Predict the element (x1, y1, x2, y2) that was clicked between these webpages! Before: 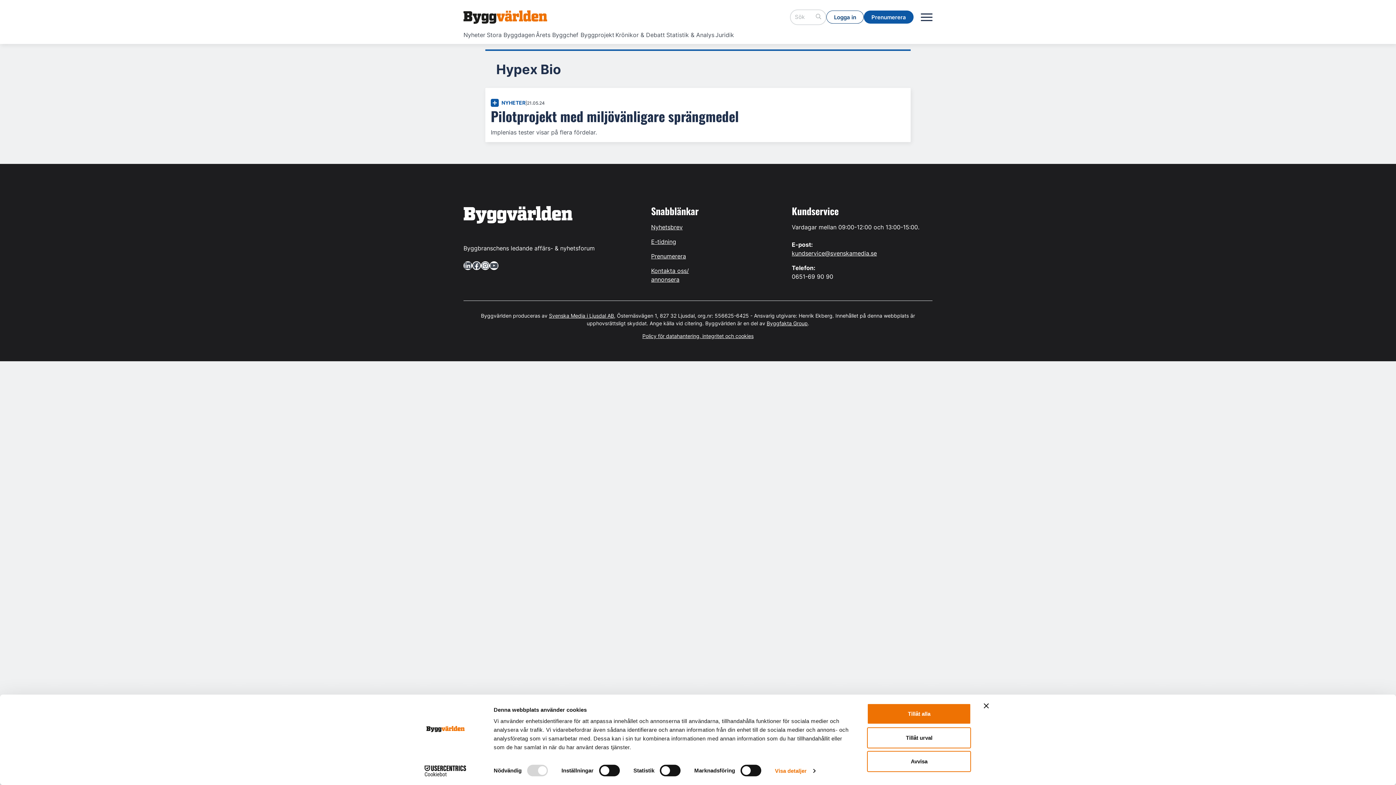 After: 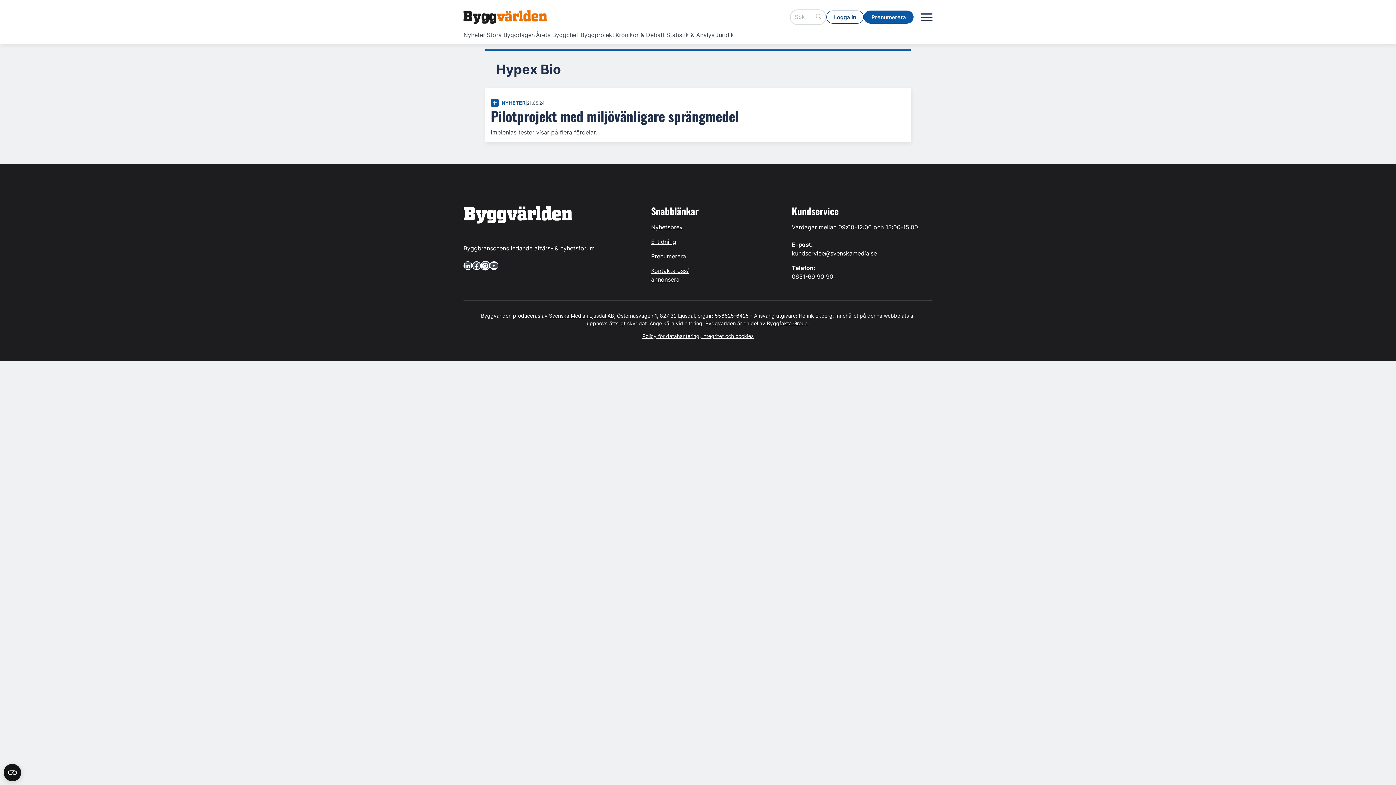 Action: bbox: (481, 261, 489, 270) label: Instagram